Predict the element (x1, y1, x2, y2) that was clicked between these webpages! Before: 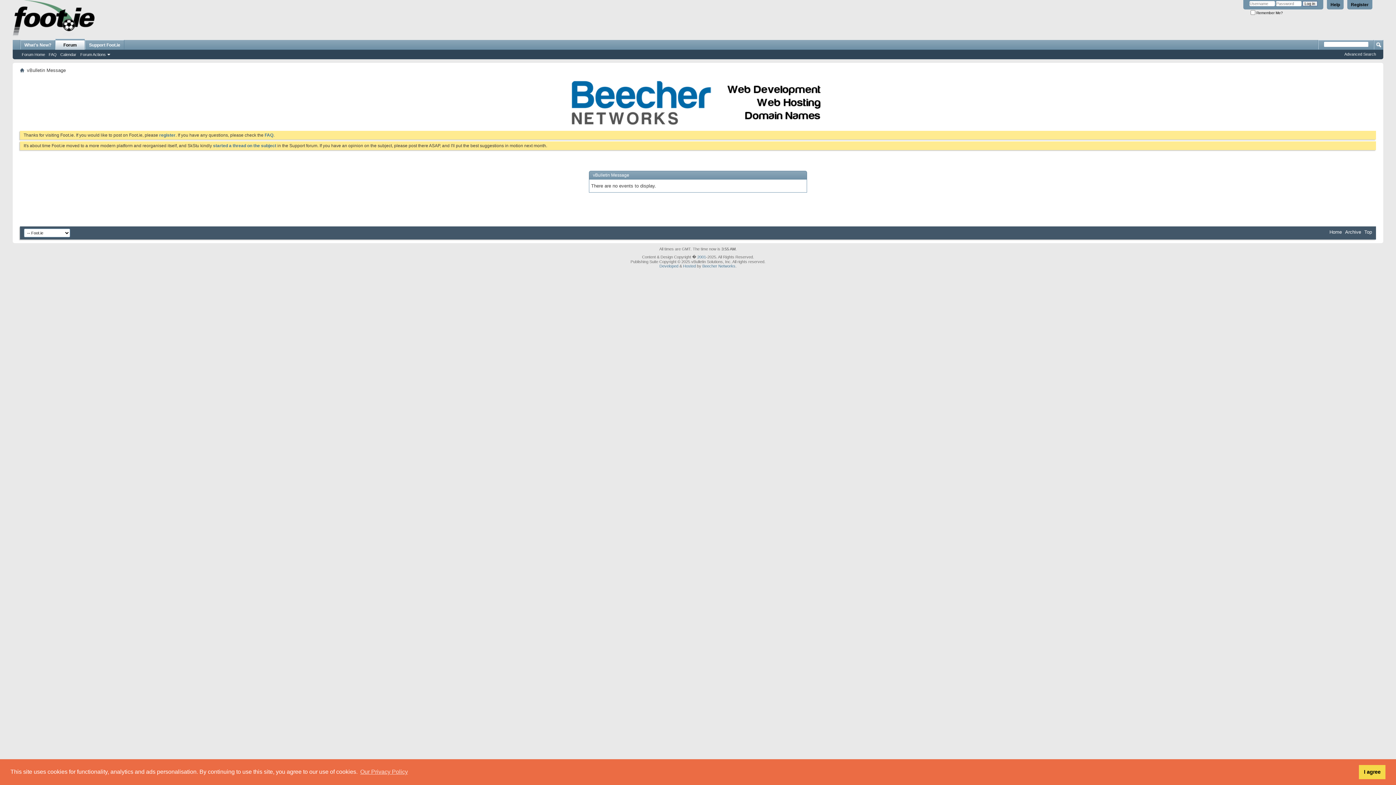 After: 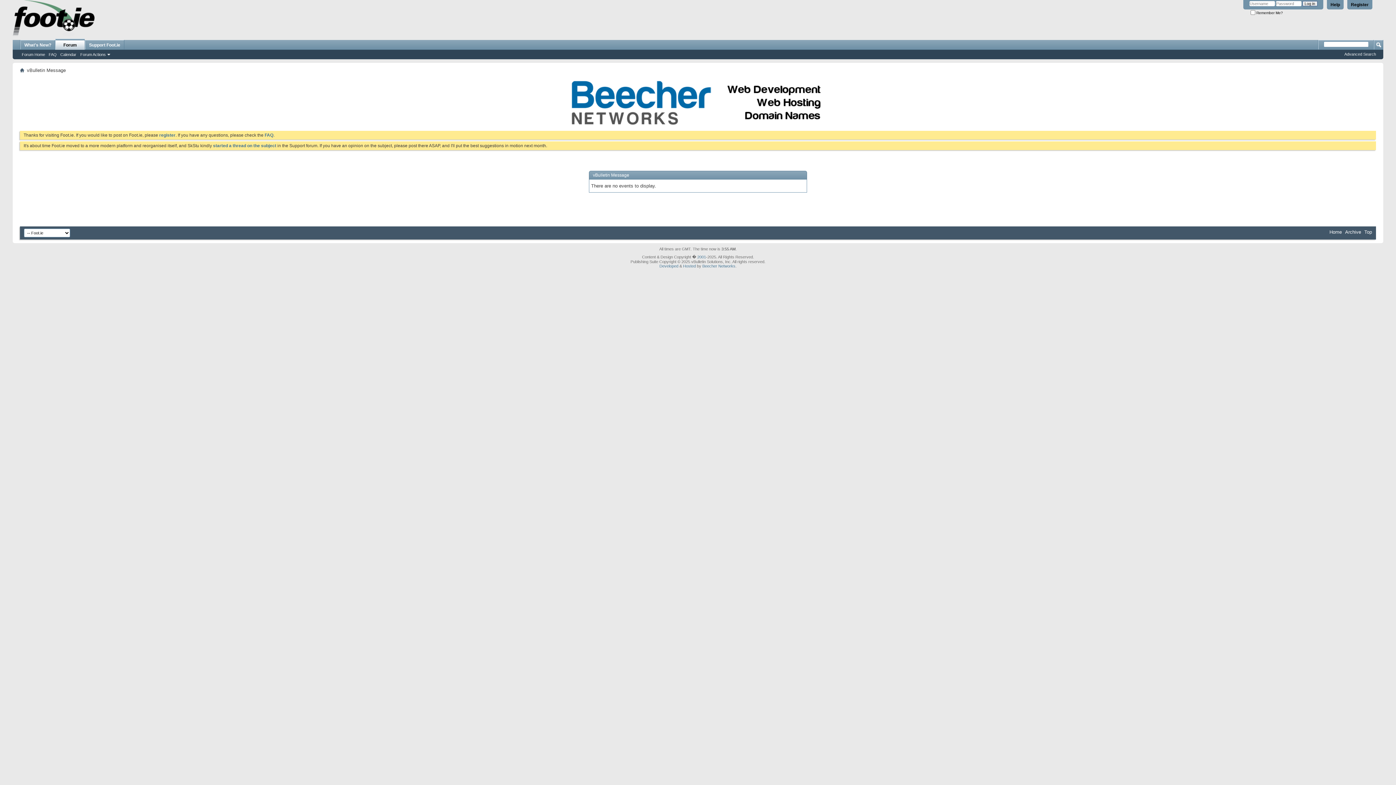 Action: label: dismiss cookie message bbox: (1359, 765, 1385, 779)